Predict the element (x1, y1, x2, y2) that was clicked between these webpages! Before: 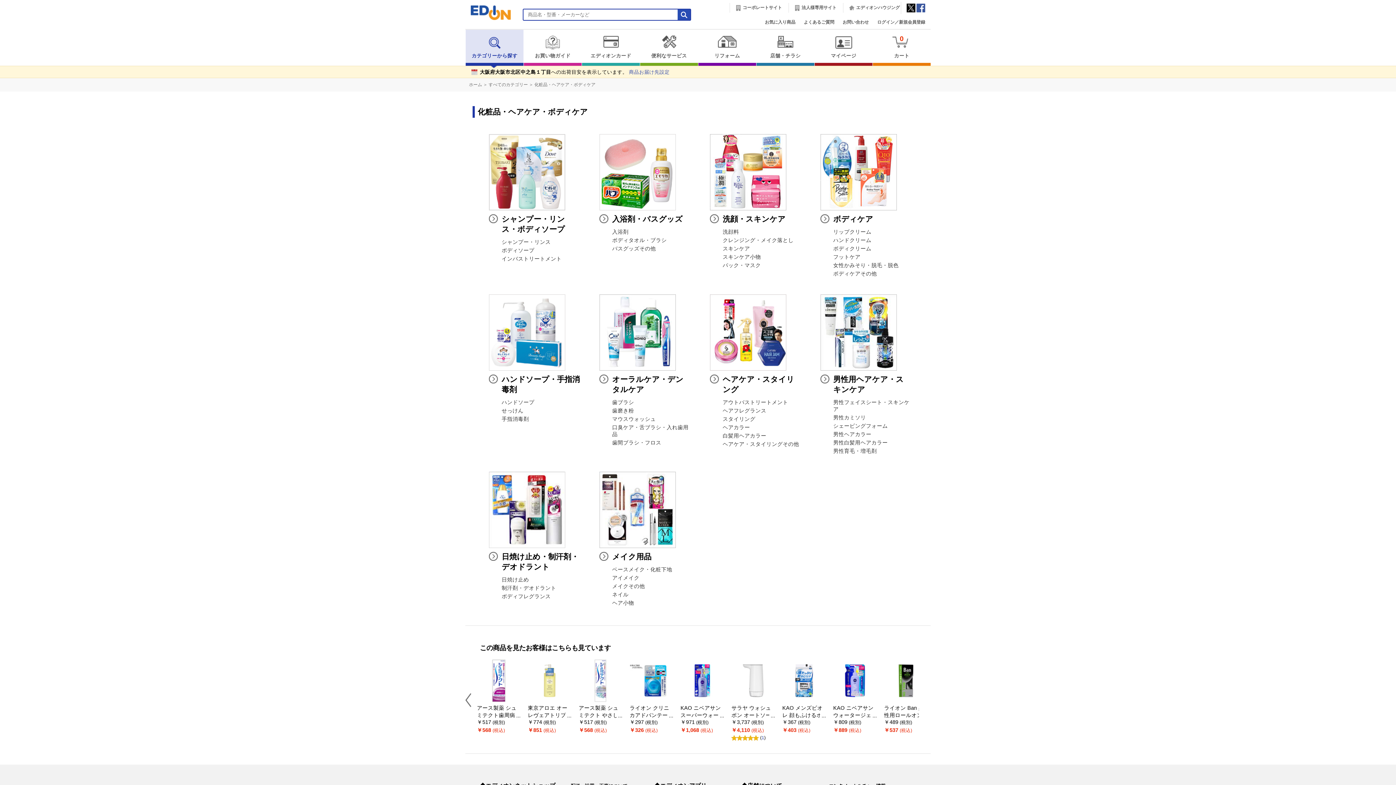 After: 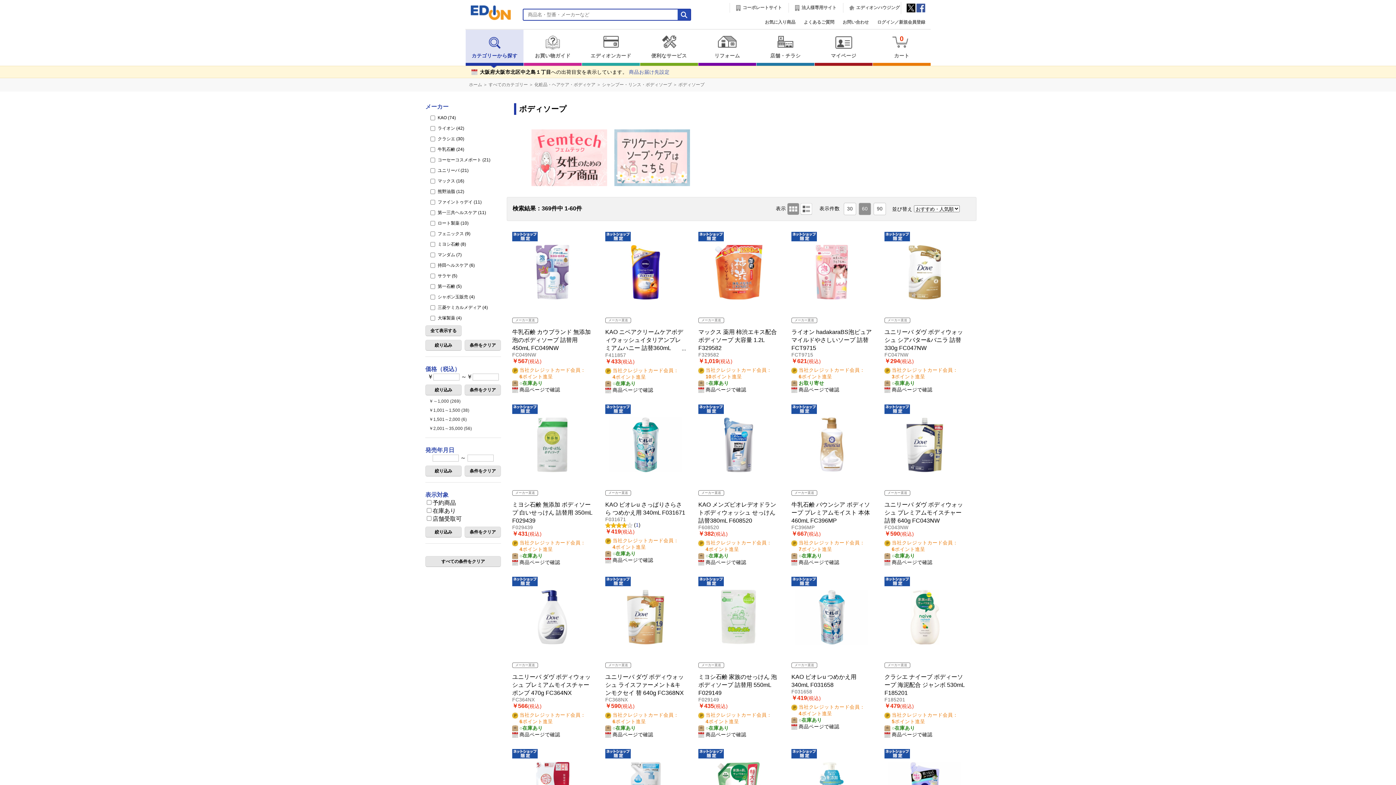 Action: label: ボディソープ bbox: (501, 247, 534, 253)